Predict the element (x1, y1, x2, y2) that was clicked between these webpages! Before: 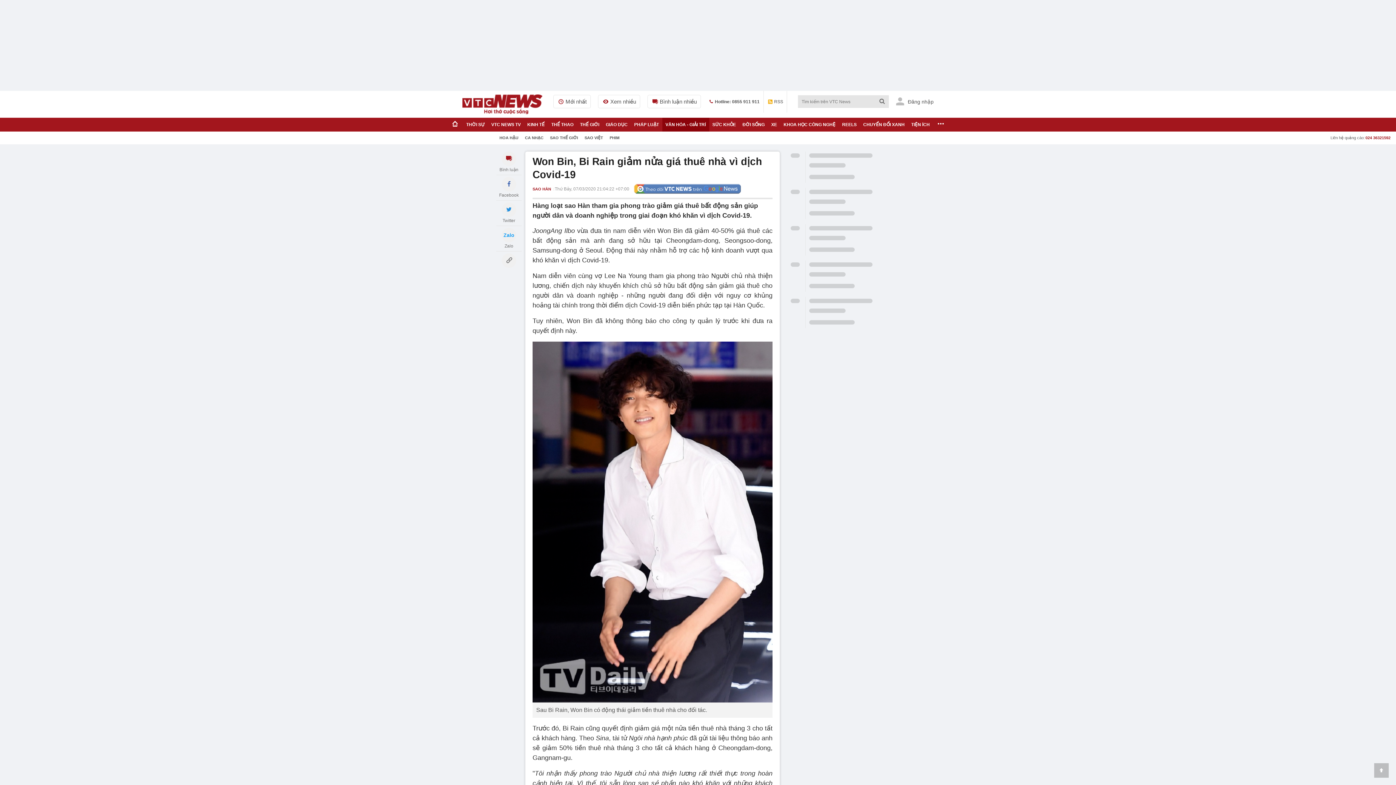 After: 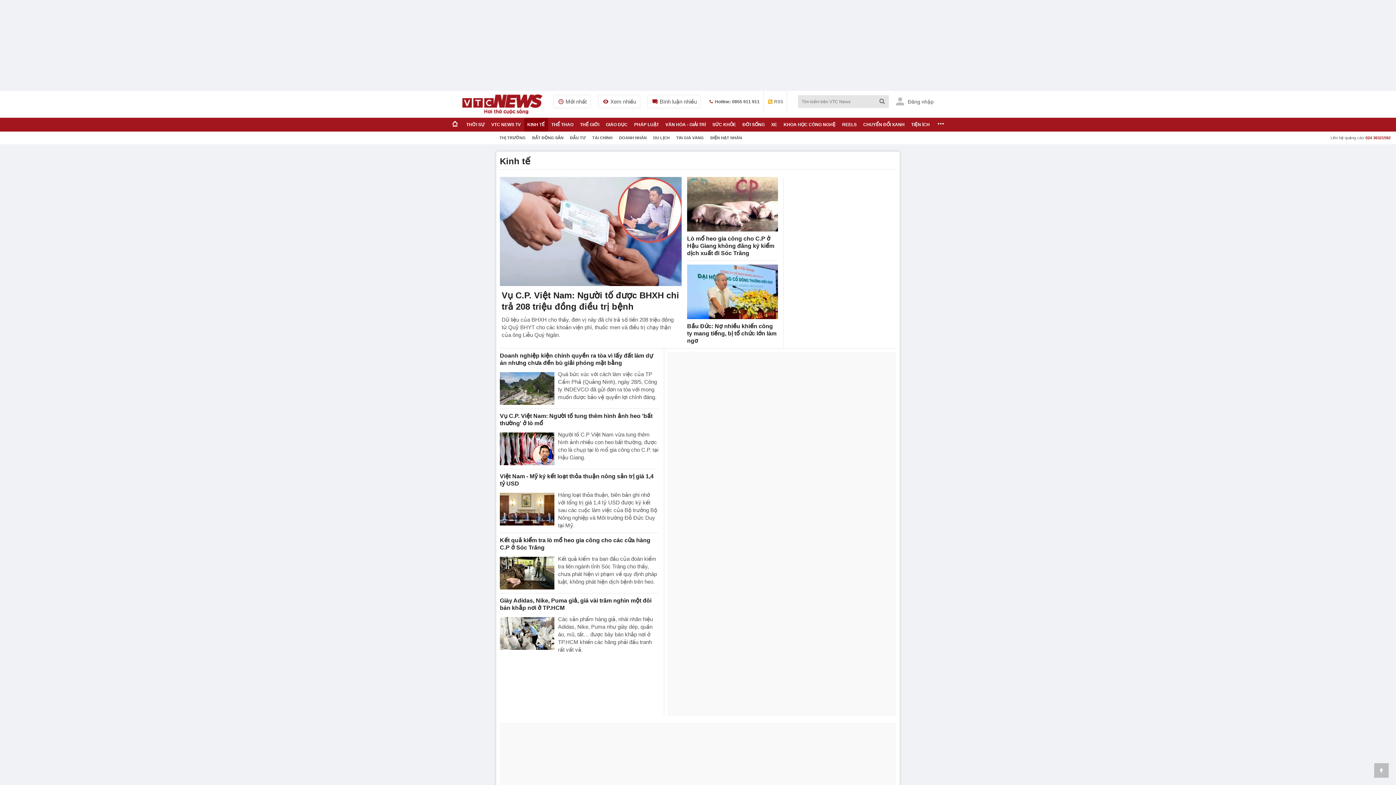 Action: label: KINH TẾ bbox: (524, 117, 548, 131)